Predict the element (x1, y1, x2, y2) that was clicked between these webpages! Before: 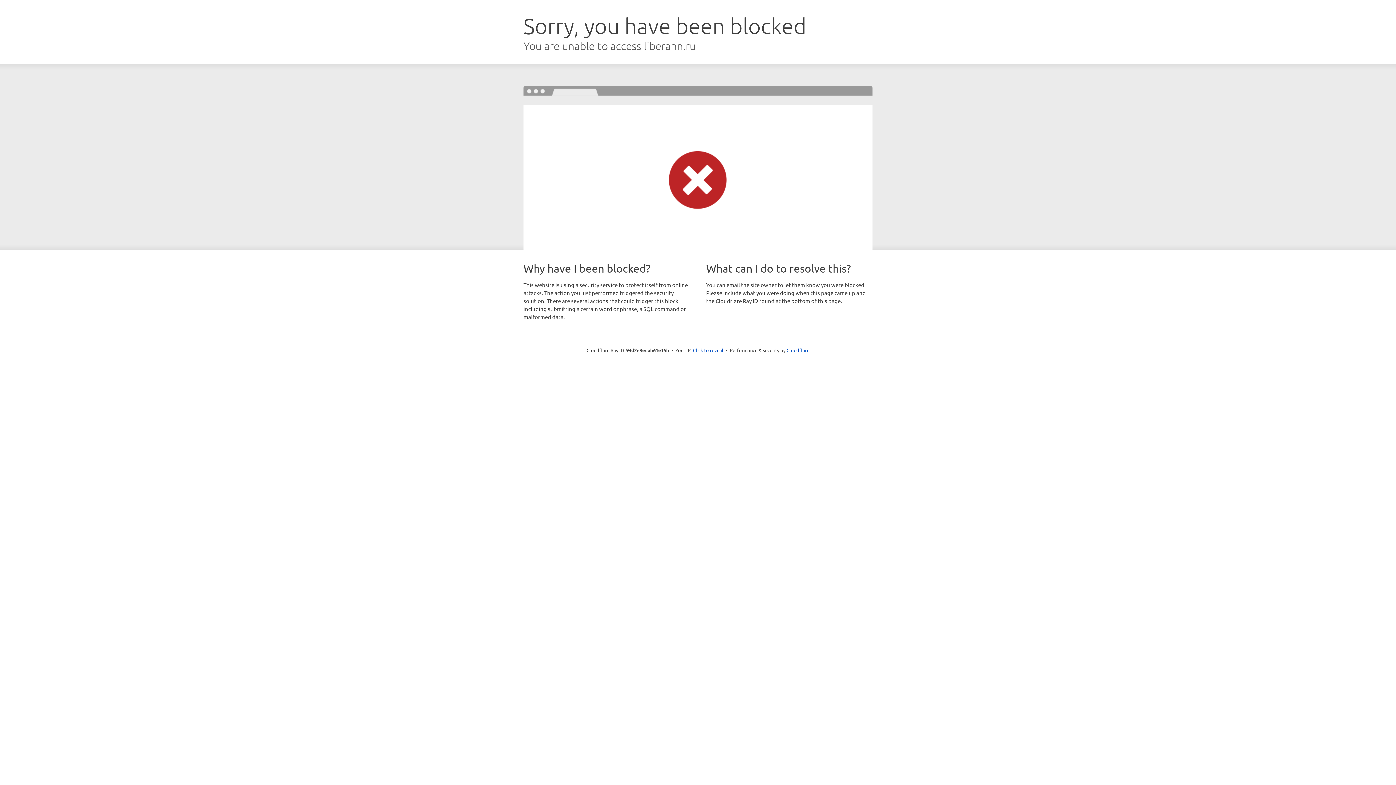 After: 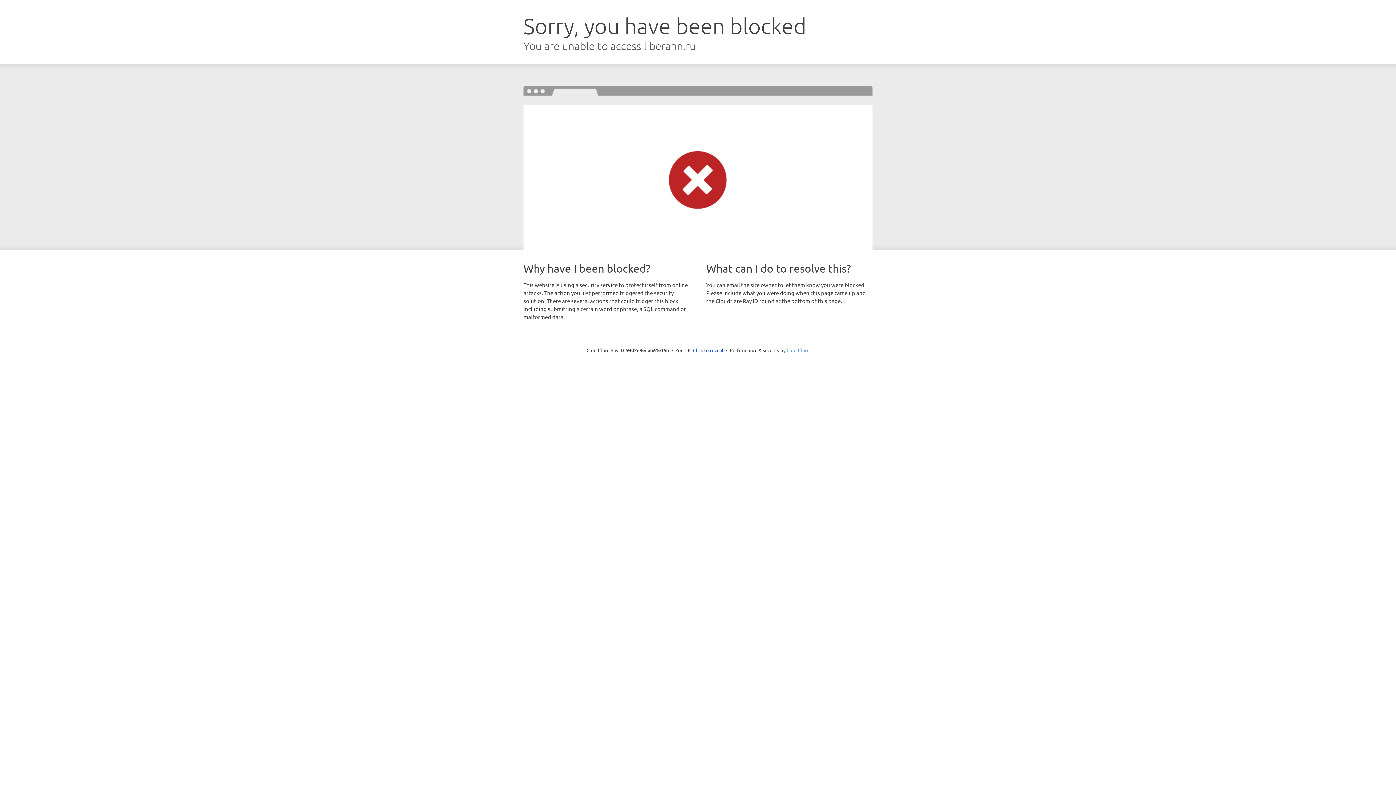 Action: bbox: (786, 347, 809, 353) label: Cloudflare